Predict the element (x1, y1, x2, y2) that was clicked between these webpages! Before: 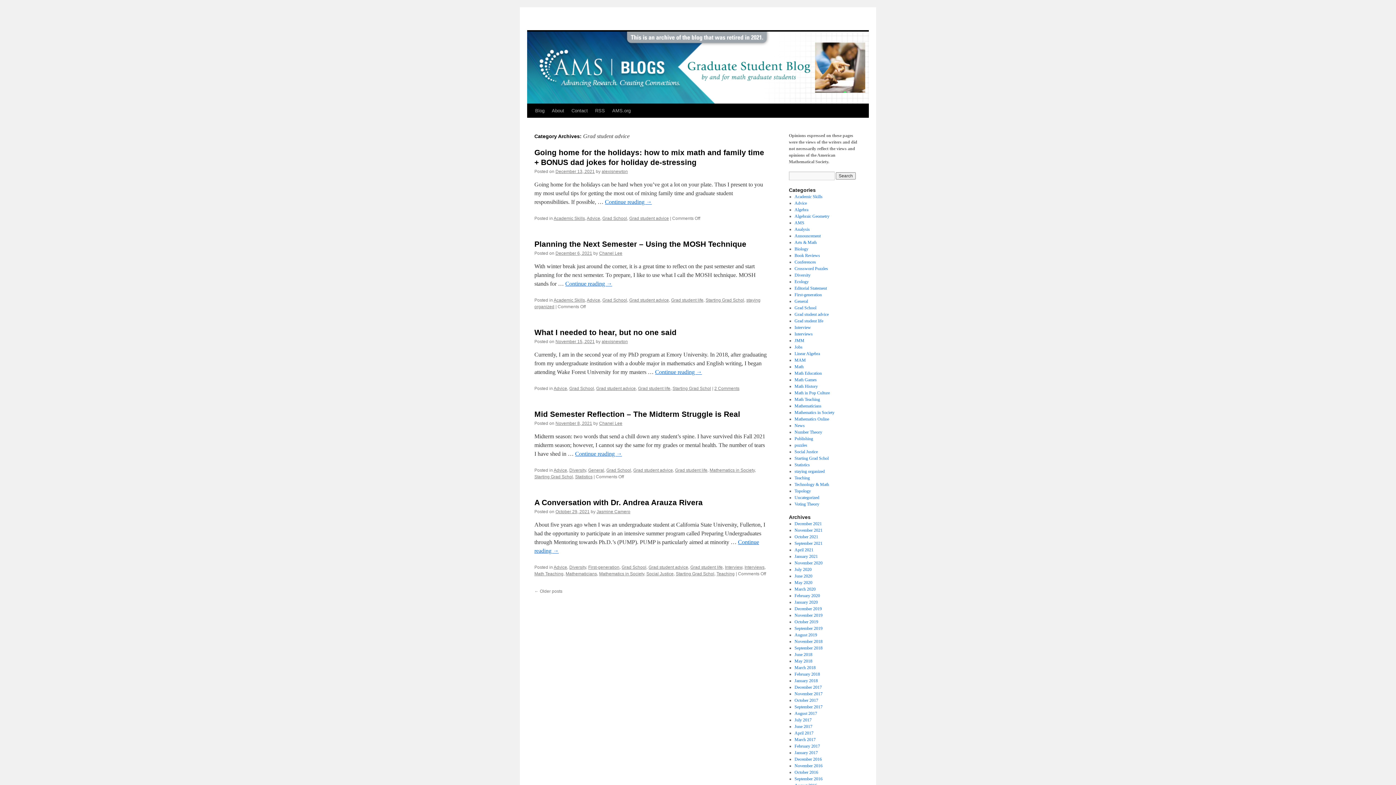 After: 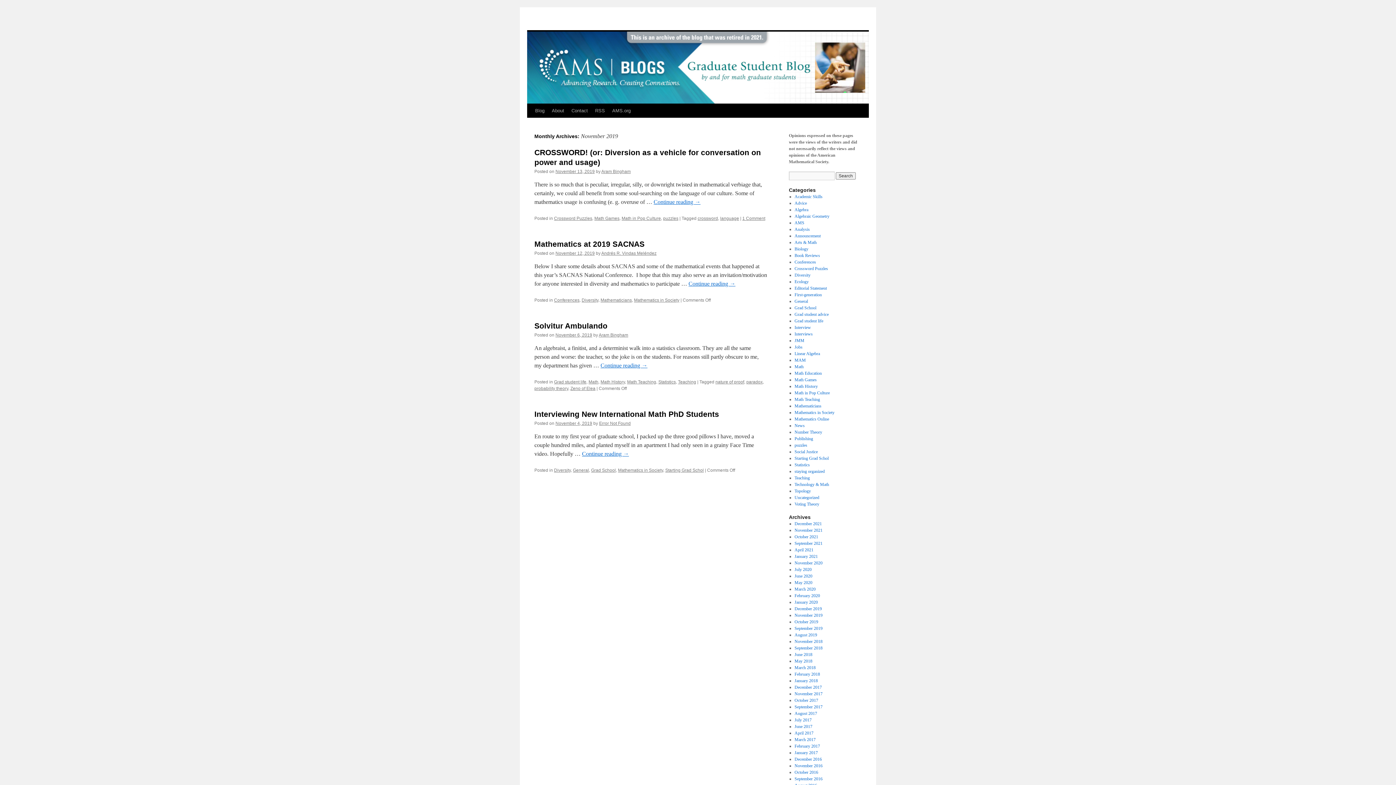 Action: bbox: (794, 613, 822, 618) label: November 2019